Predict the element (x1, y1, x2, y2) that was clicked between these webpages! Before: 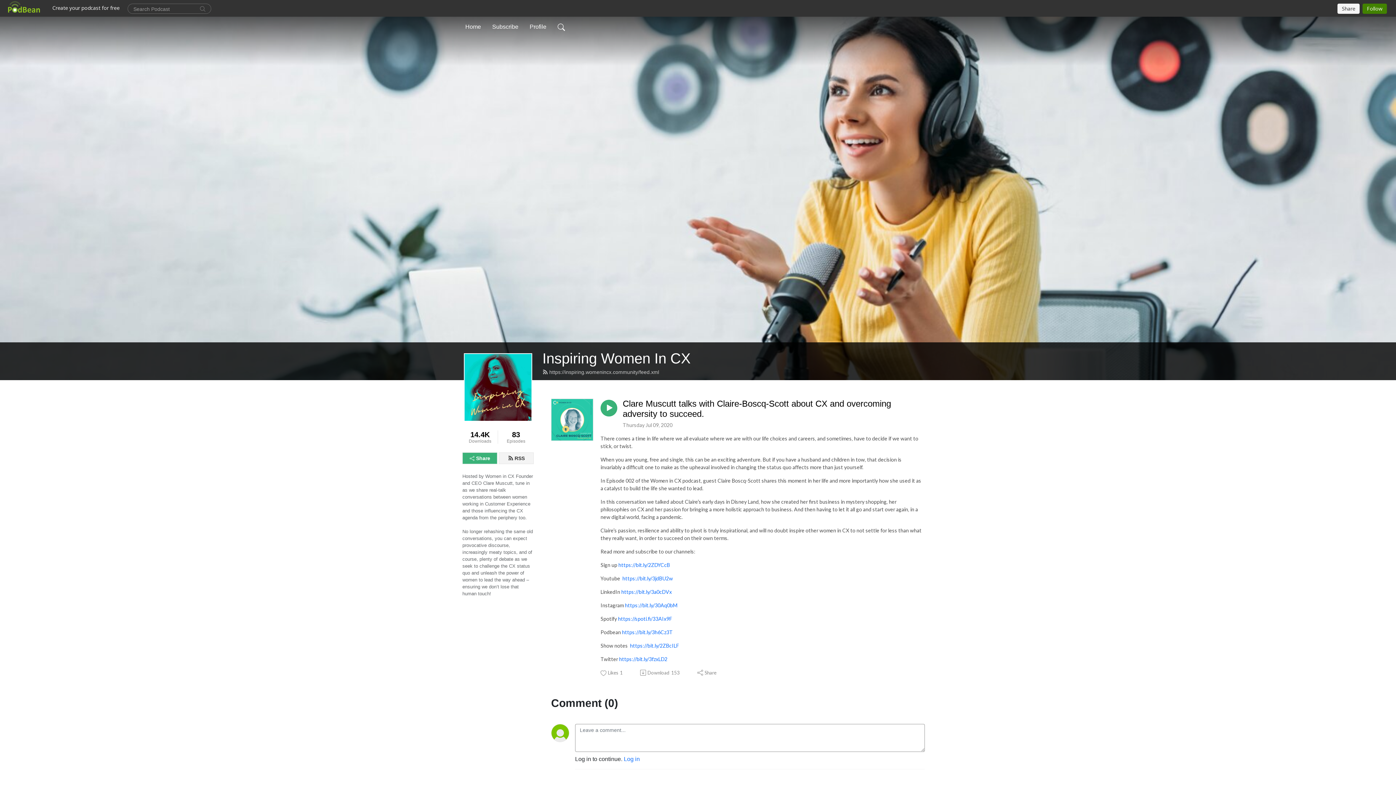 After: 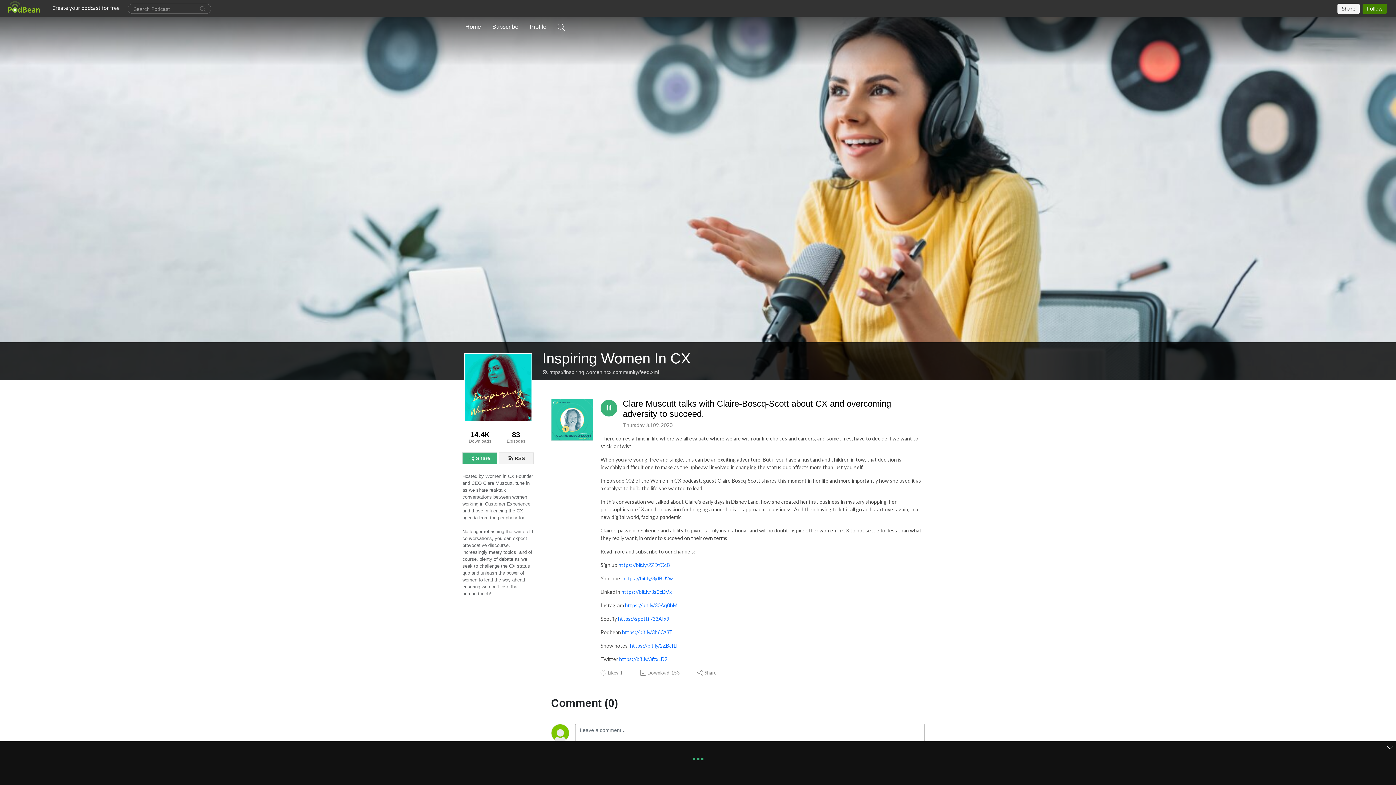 Action: bbox: (600, 400, 617, 416)